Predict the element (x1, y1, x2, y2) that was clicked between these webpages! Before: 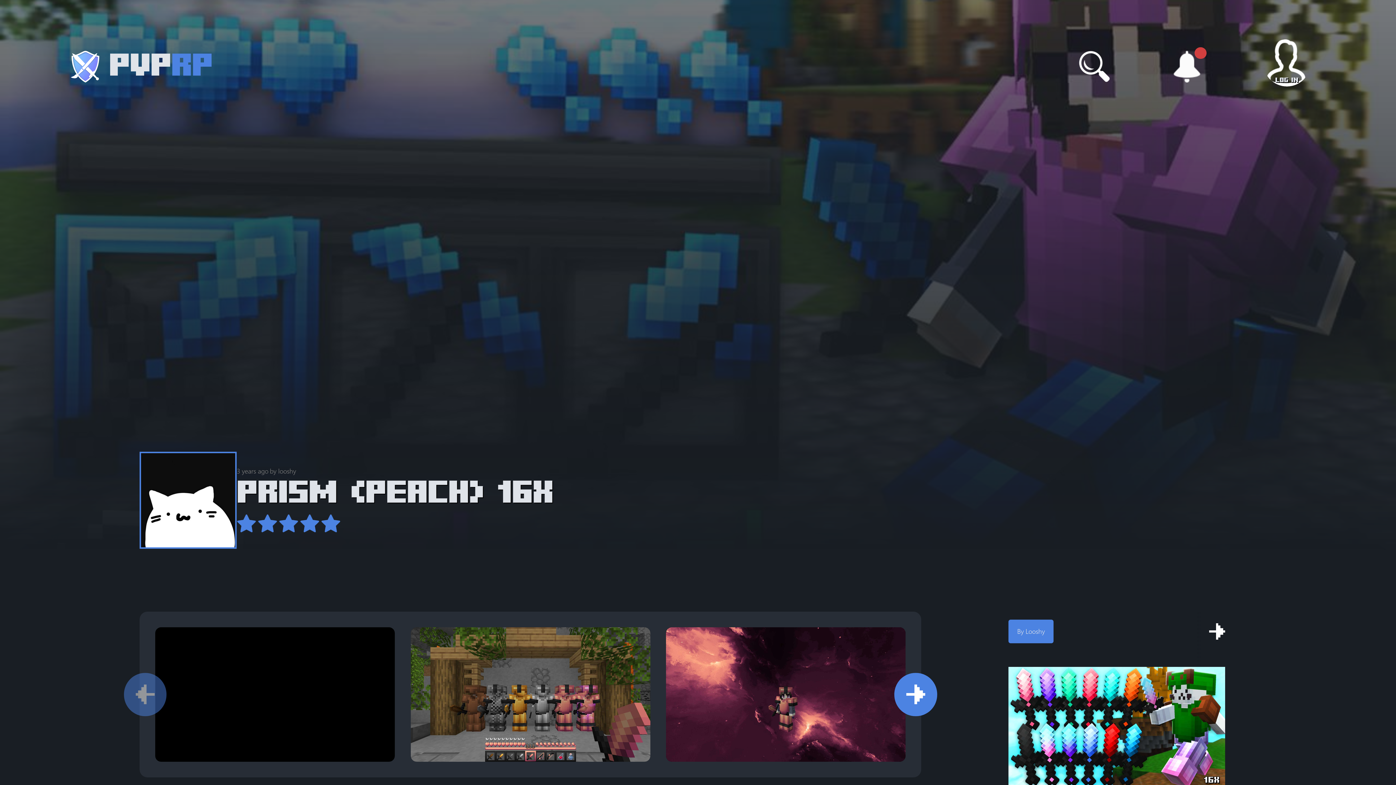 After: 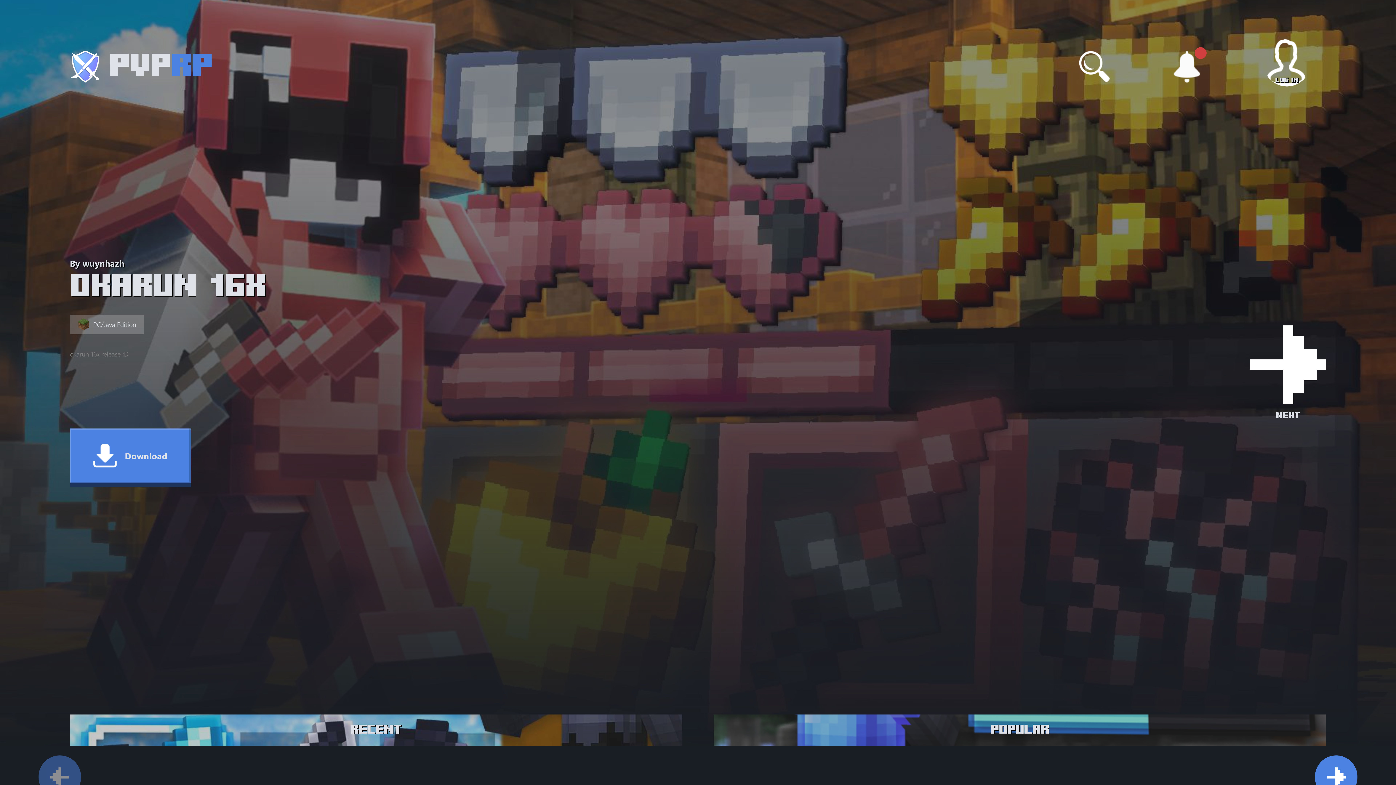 Action: label: PVPRP bbox: (69, 48, 212, 78)